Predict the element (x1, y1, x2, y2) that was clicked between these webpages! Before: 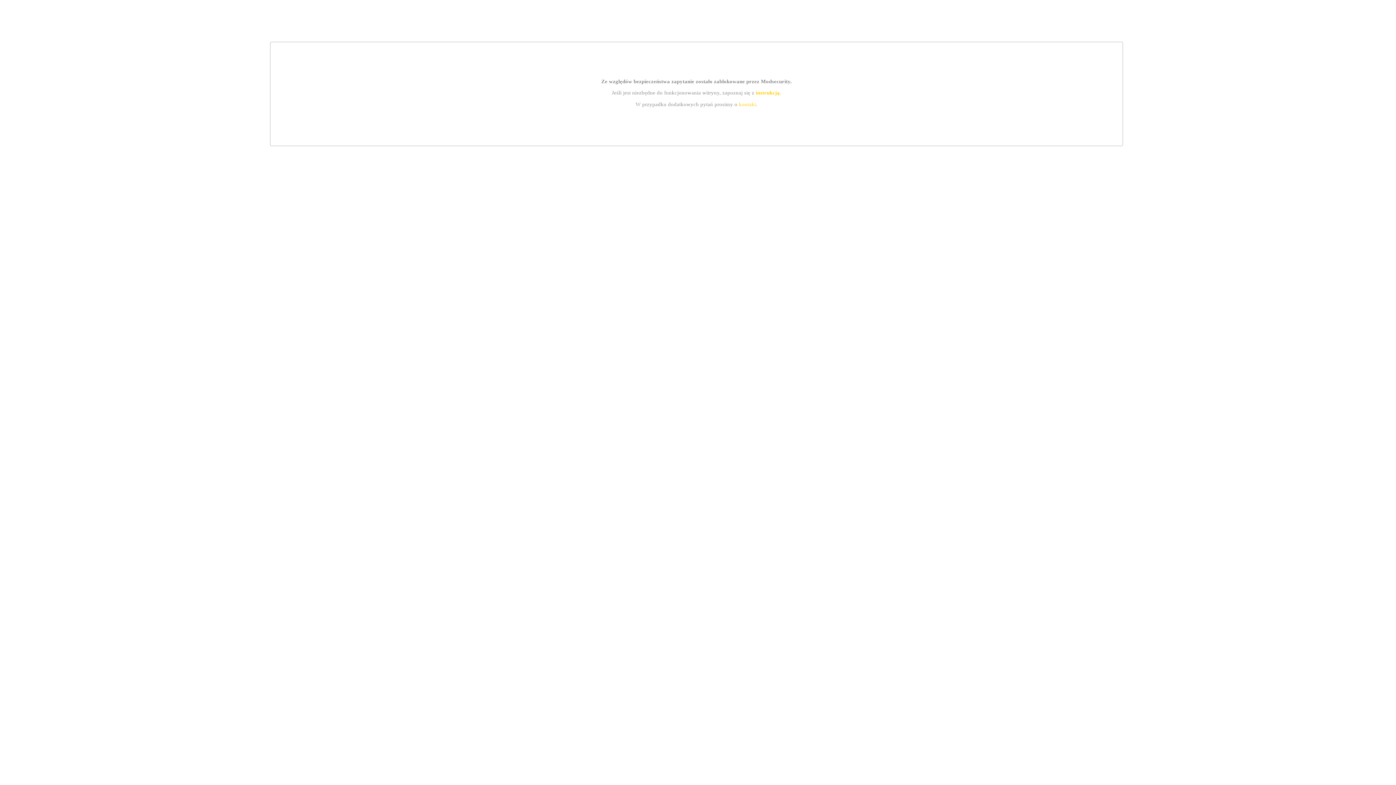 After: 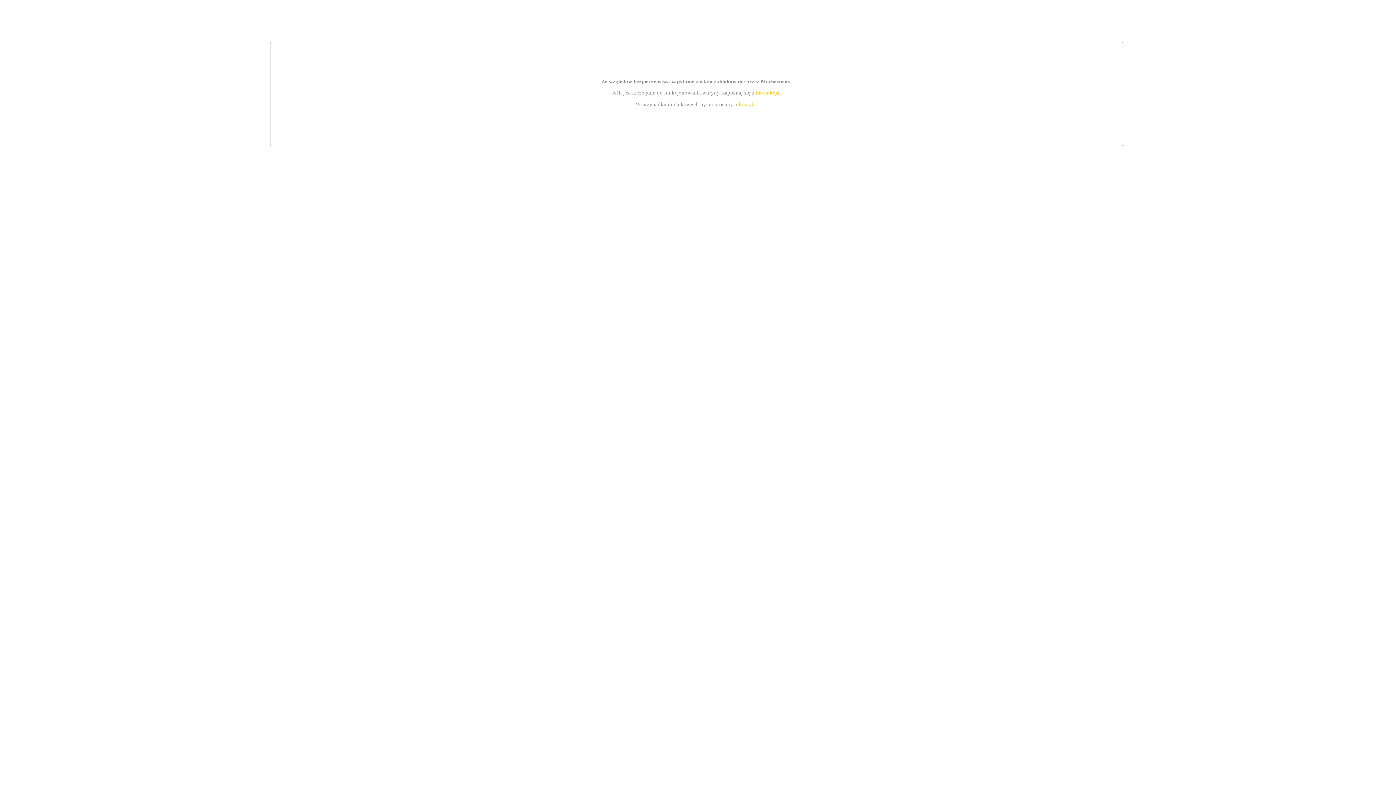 Action: bbox: (755, 89, 779, 95) label: instrukcją